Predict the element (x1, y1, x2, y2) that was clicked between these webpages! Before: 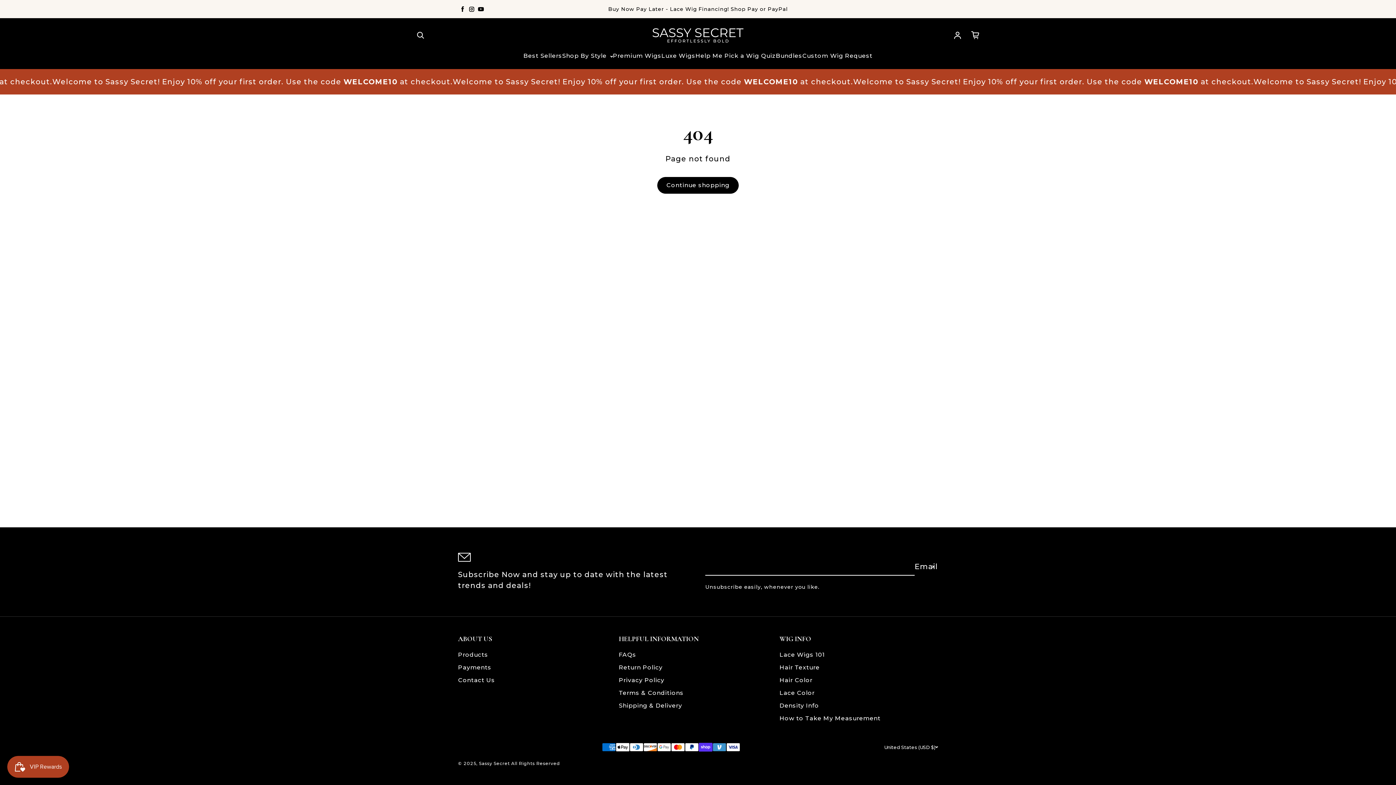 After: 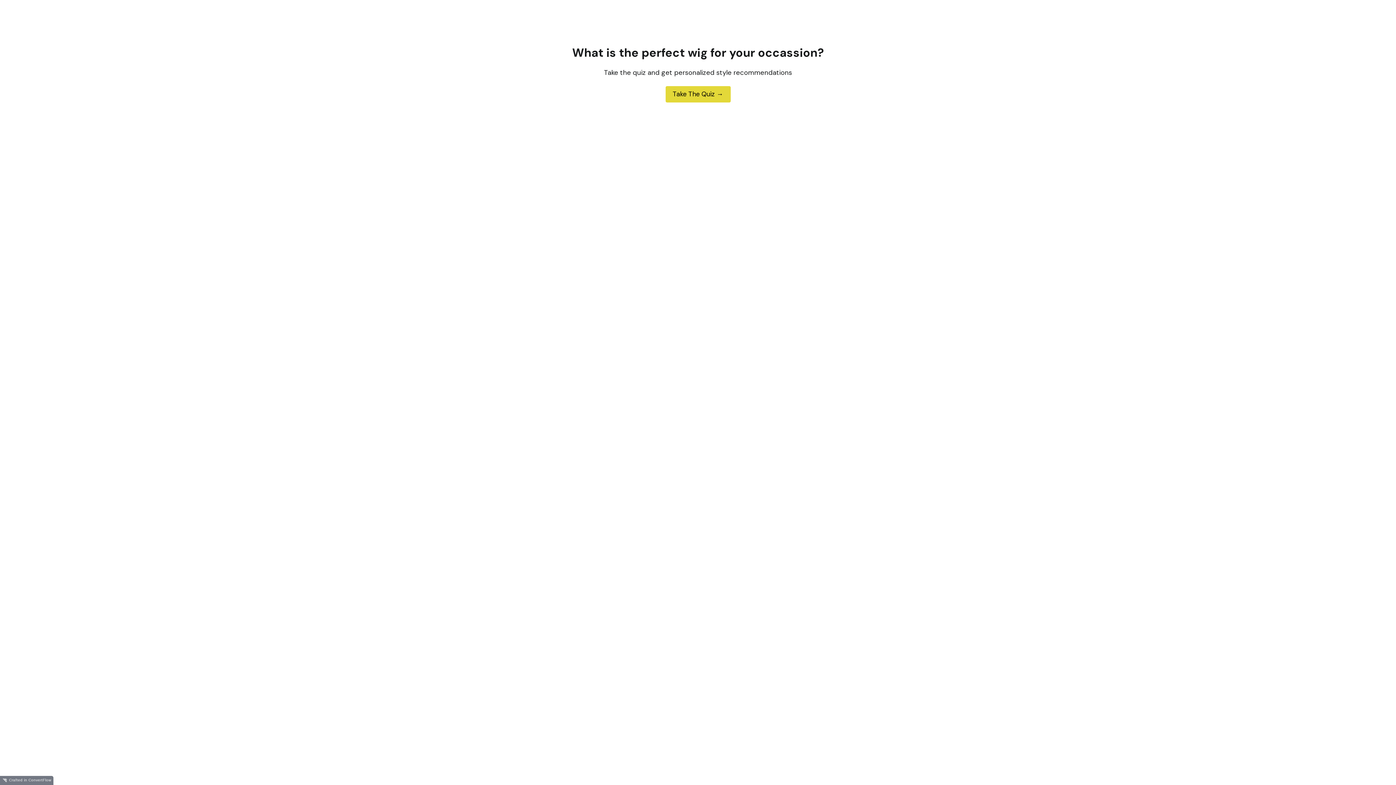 Action: bbox: (695, 51, 776, 60) label: Help Me Pick a Wig Quiz